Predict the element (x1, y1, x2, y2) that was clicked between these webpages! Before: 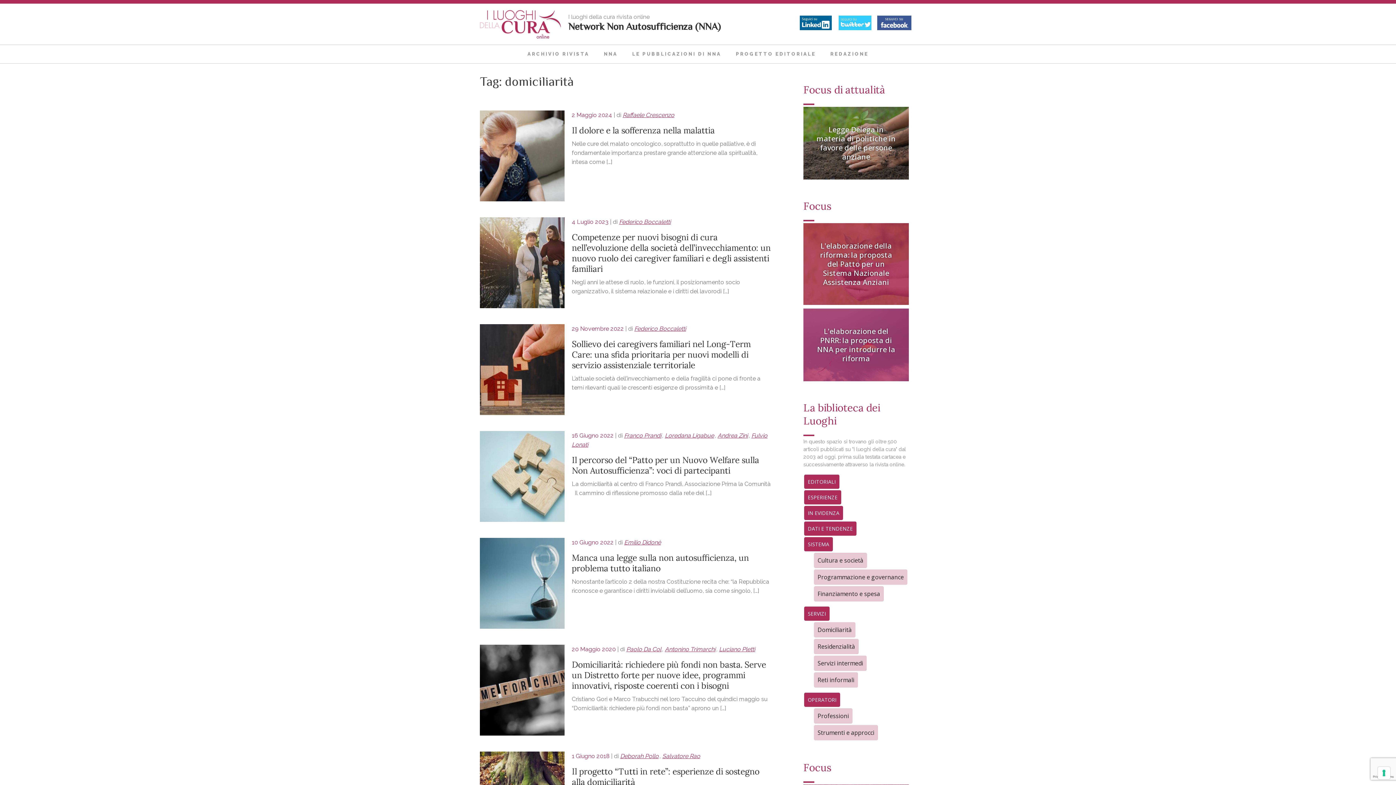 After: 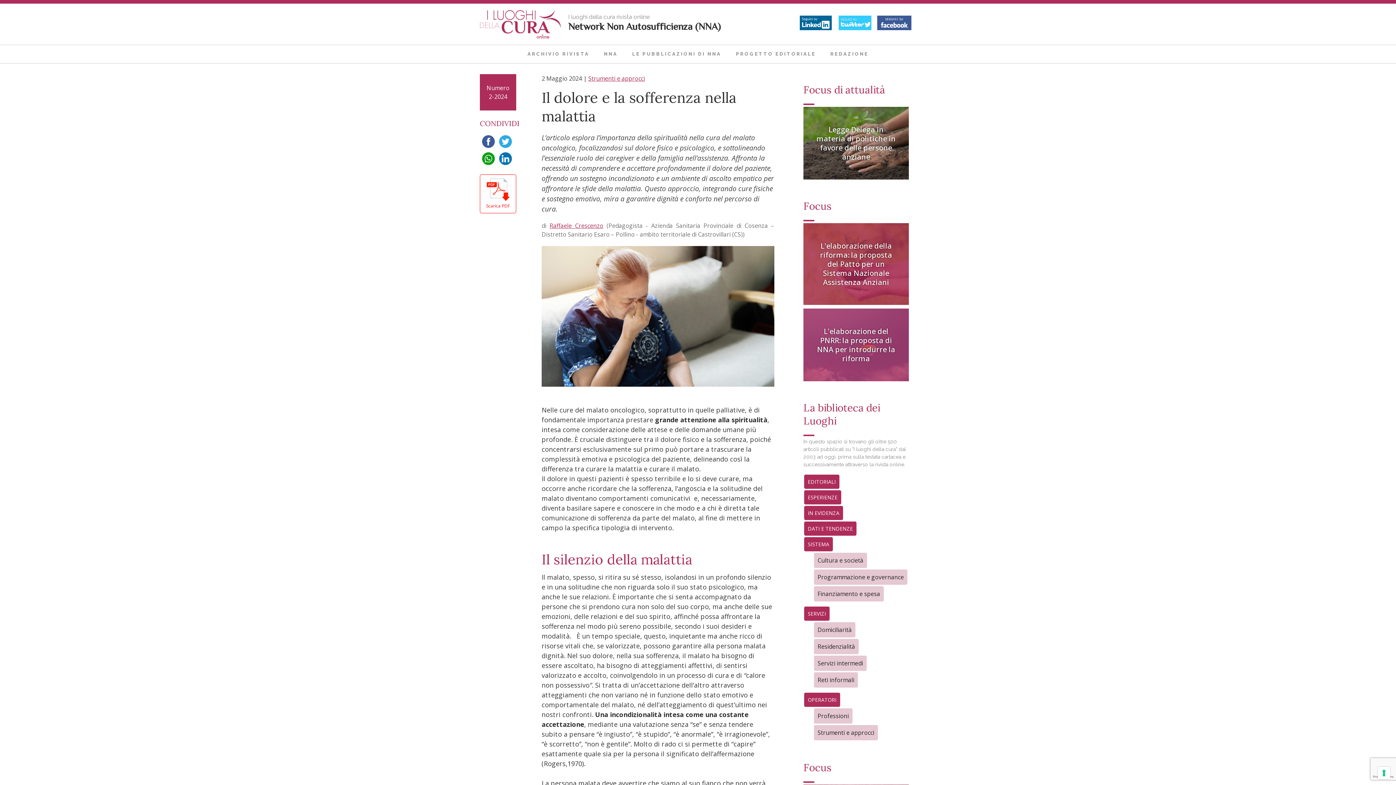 Action: bbox: (480, 110, 564, 201)